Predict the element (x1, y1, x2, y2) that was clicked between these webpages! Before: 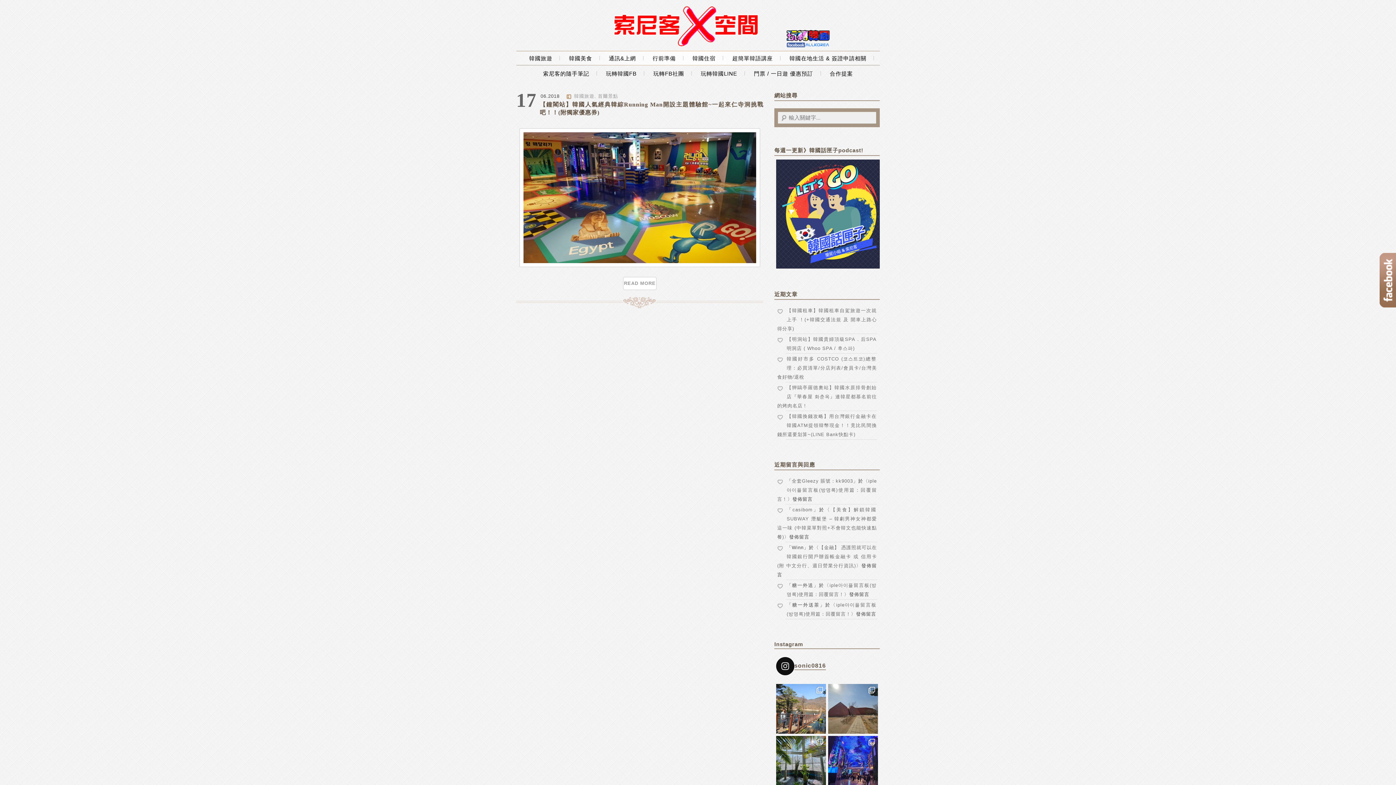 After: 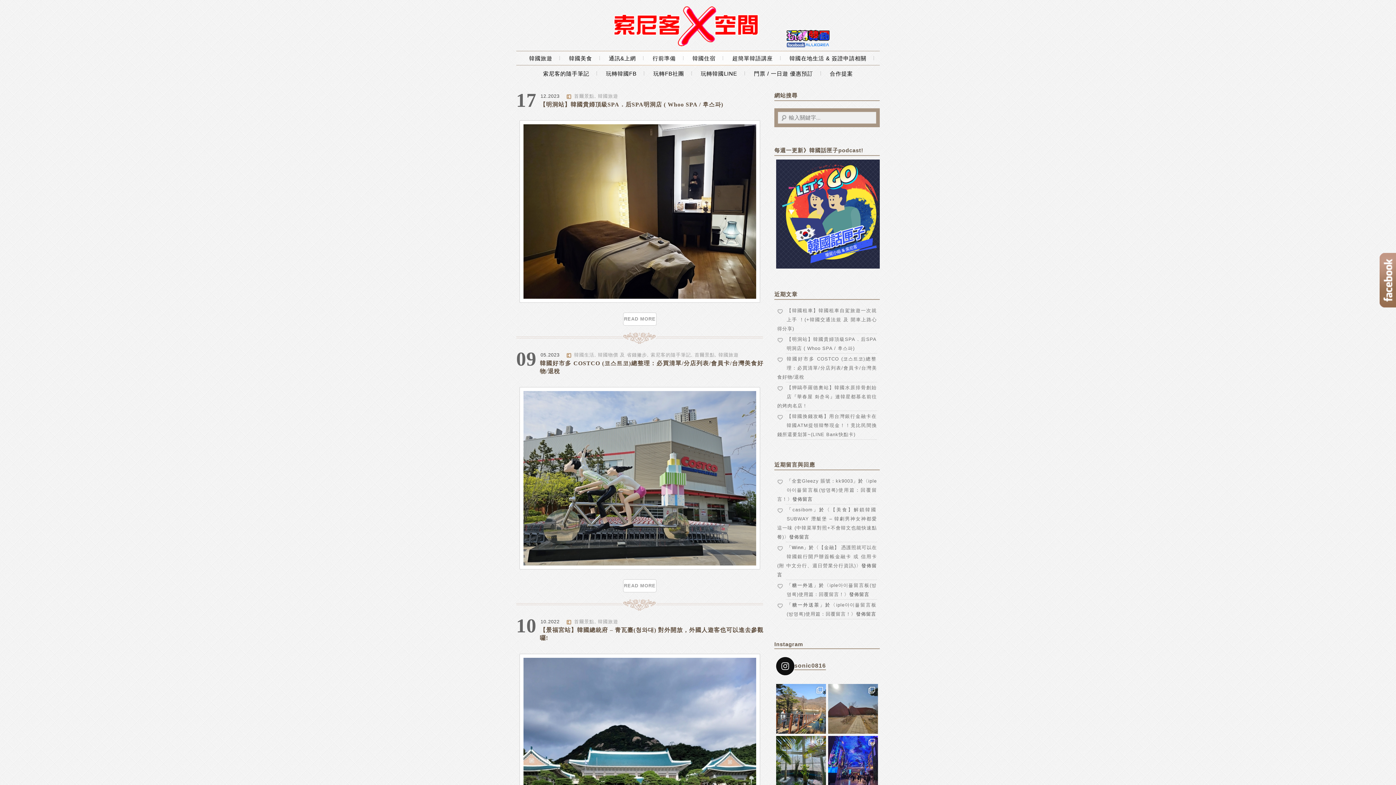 Action: bbox: (598, 93, 618, 98) label: 首爾景點